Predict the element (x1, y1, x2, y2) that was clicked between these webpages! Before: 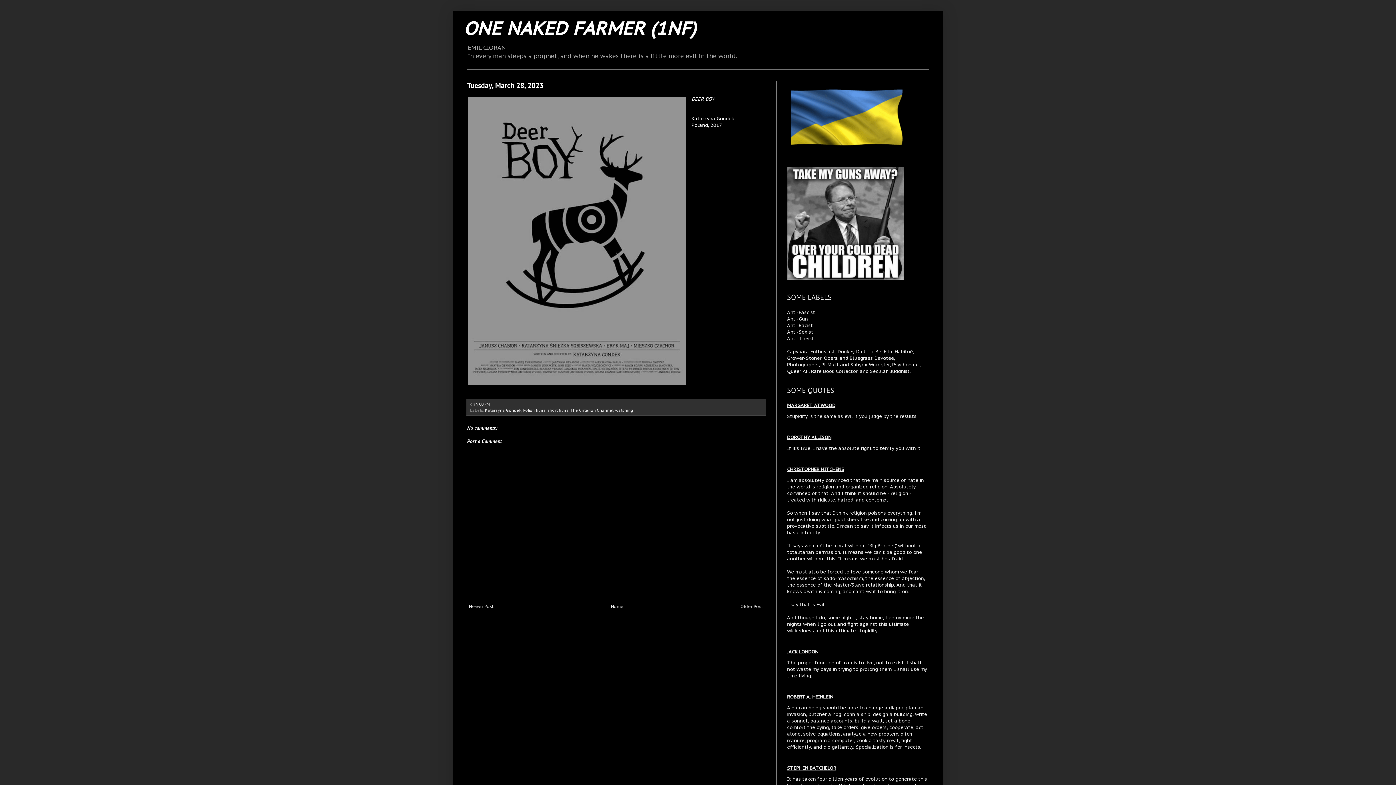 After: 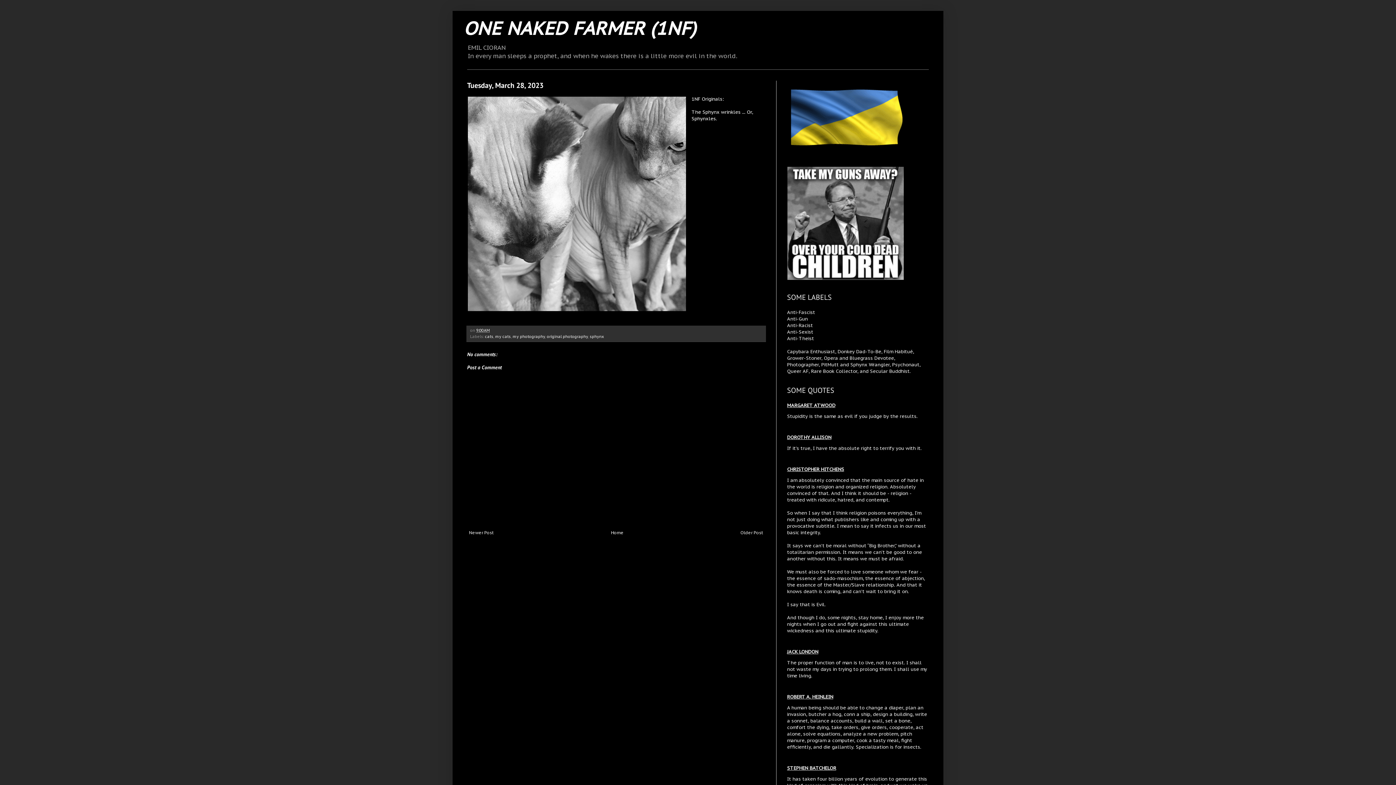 Action: label: Older Post bbox: (738, 602, 765, 611)